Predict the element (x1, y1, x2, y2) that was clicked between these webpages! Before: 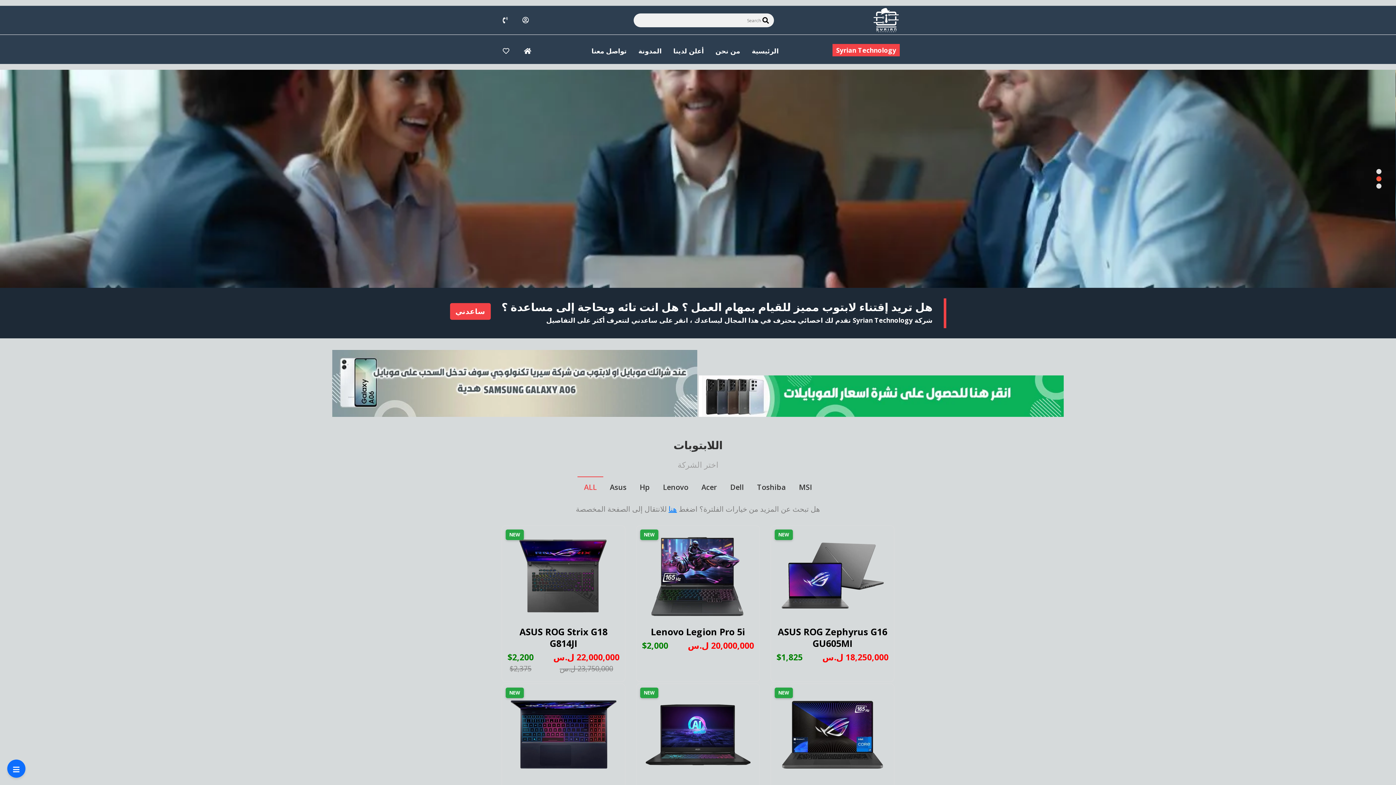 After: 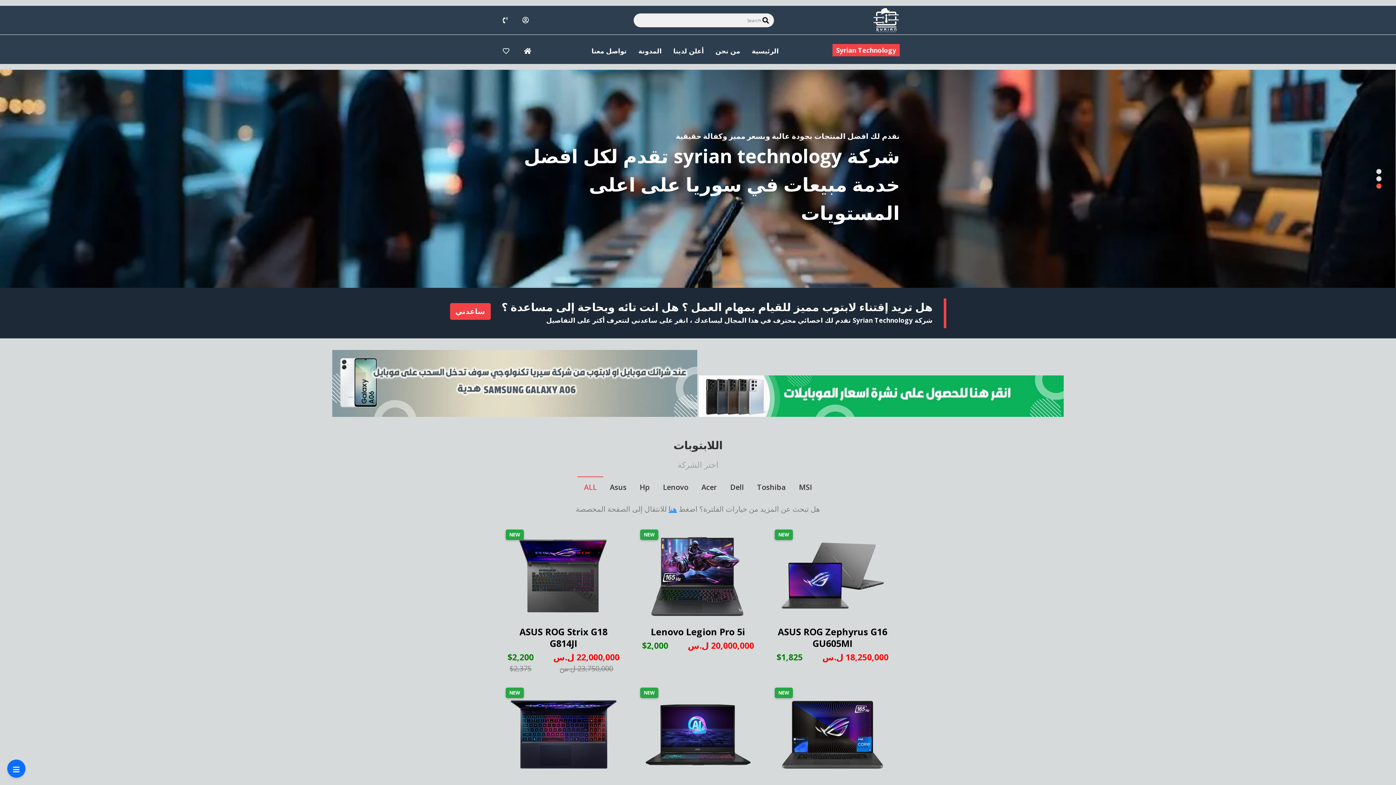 Action: bbox: (763, 17, 767, 23)